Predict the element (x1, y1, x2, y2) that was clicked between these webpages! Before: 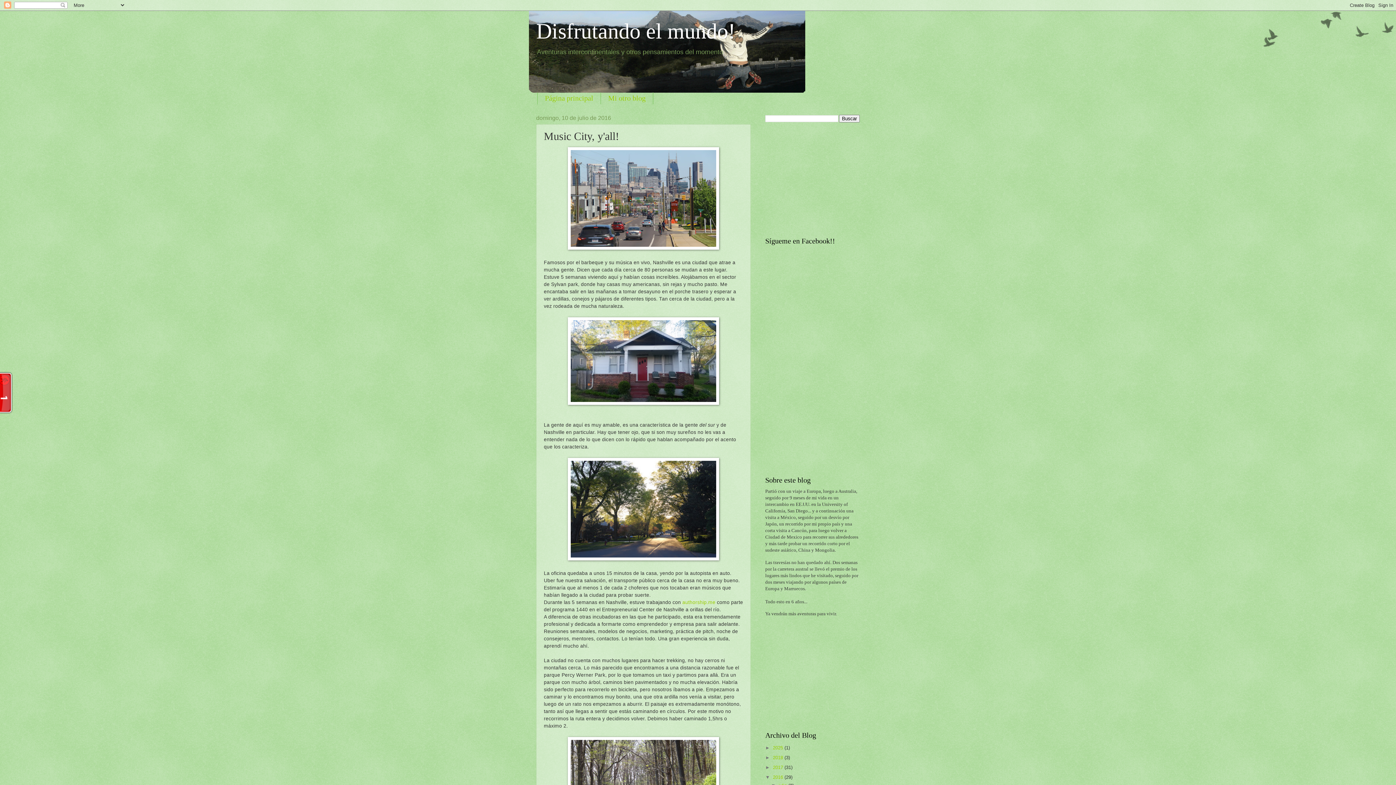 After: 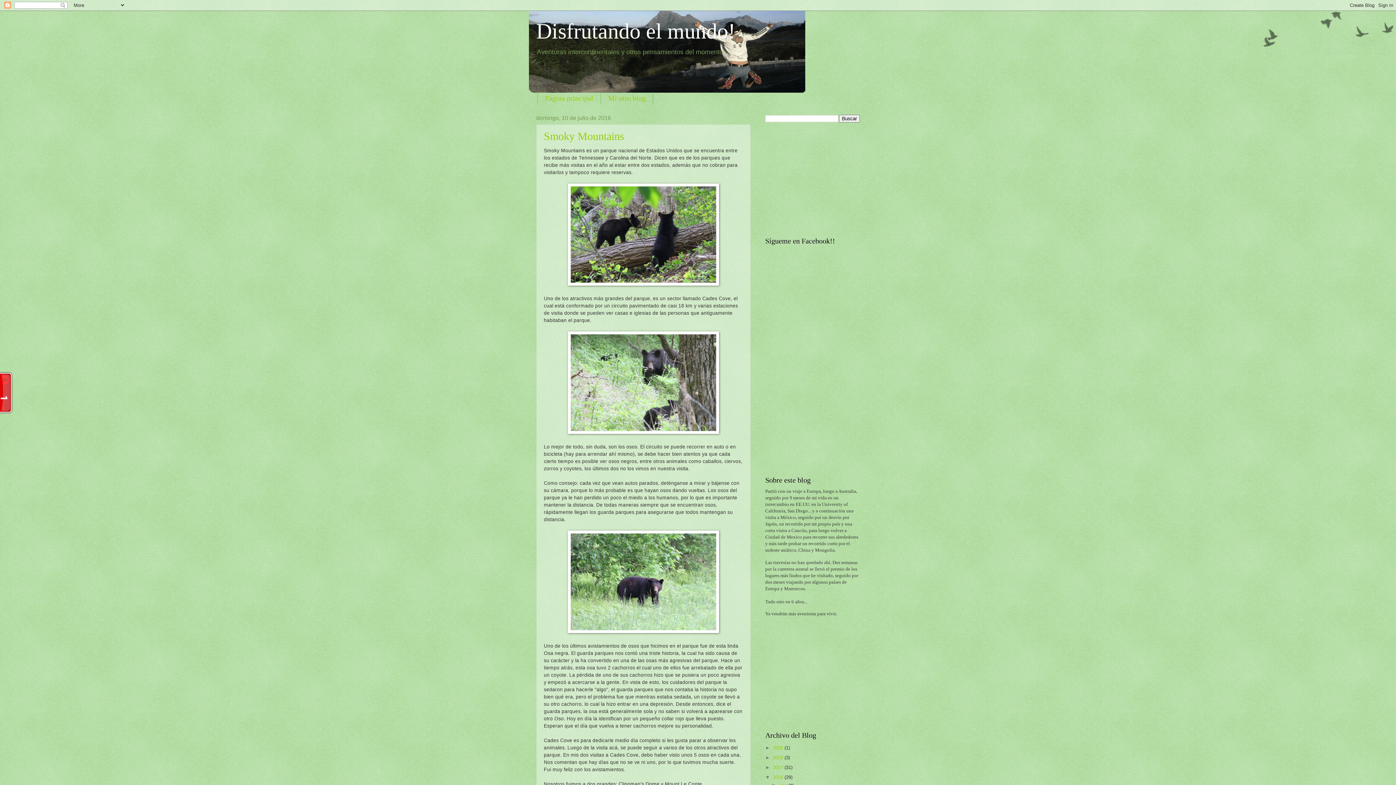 Action: label: 2016  bbox: (773, 774, 784, 780)